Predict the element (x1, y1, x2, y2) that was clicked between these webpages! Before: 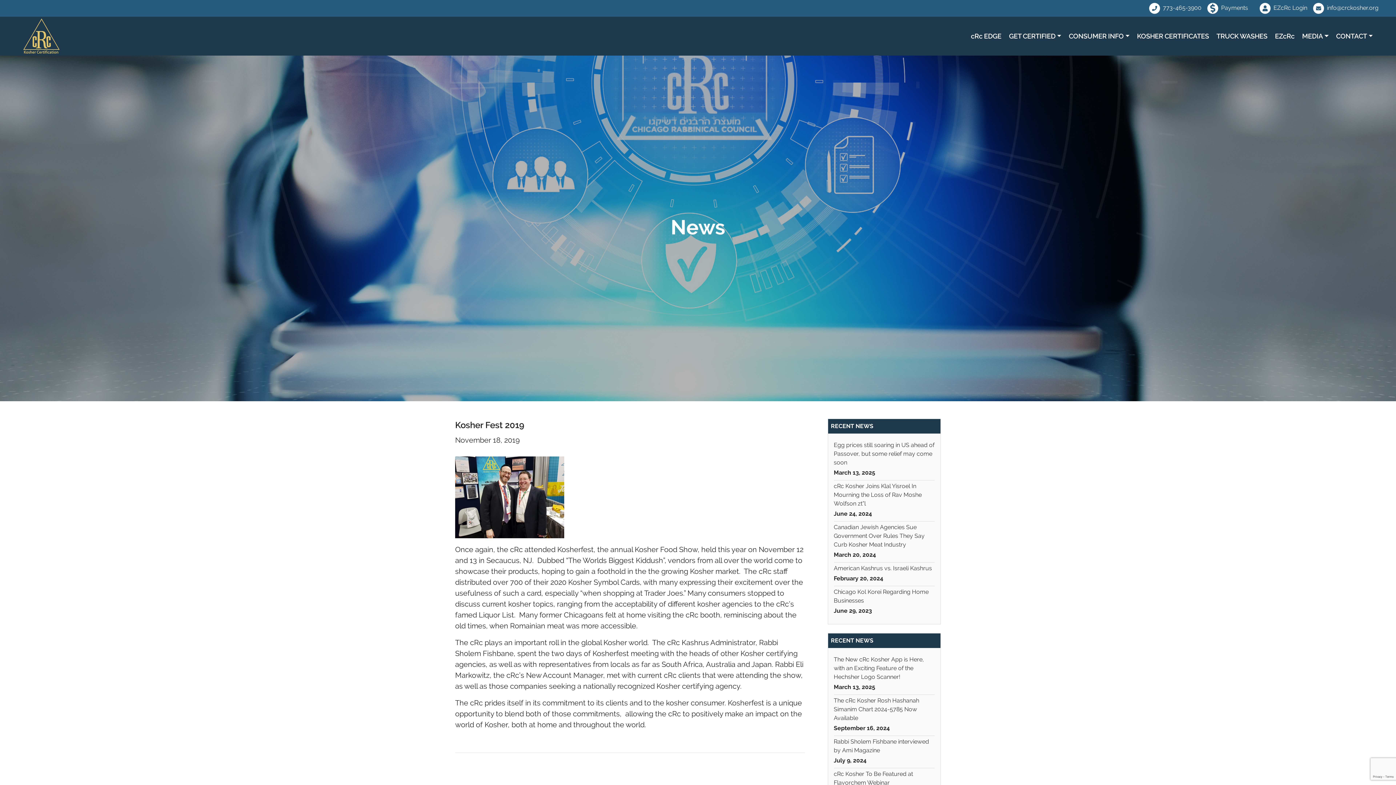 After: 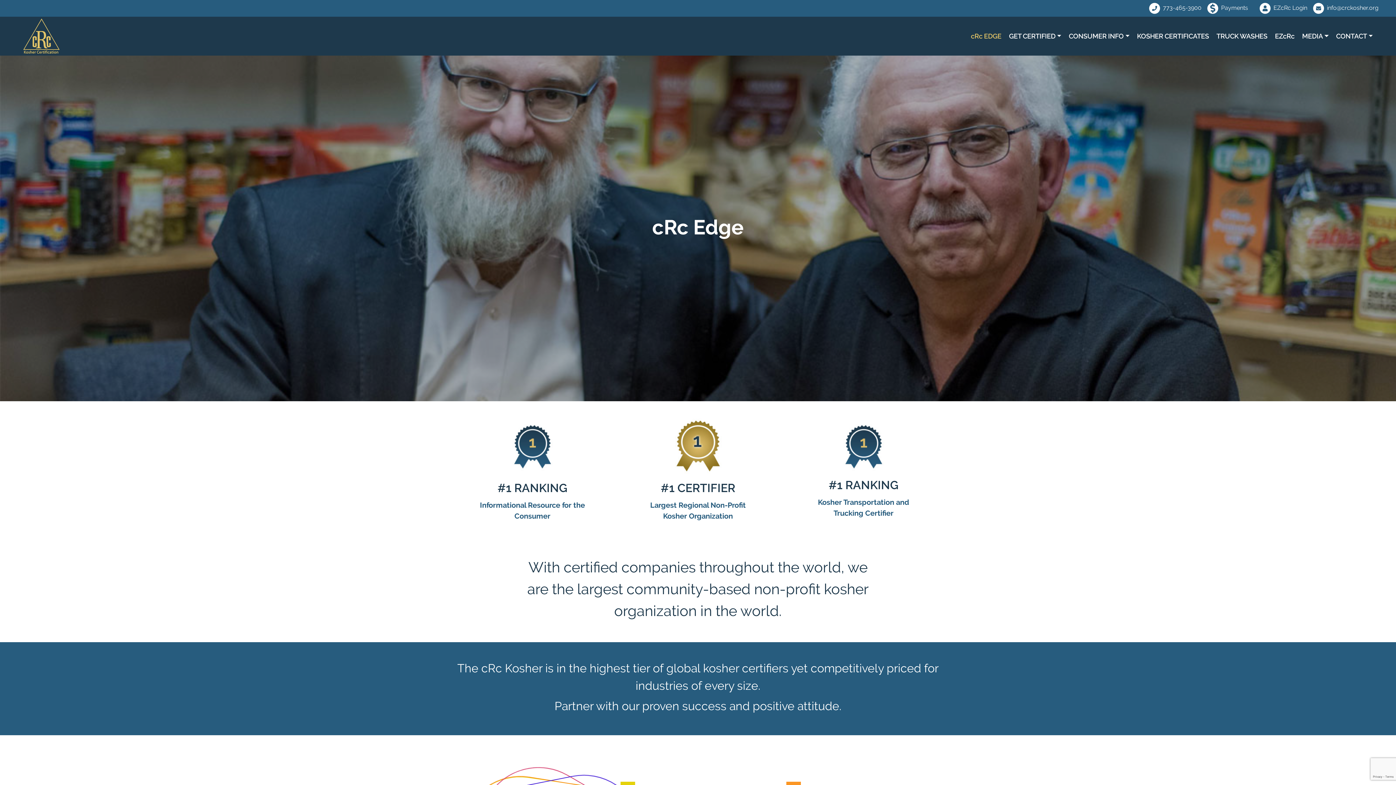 Action: label: cRc EDGE bbox: (967, 28, 1005, 44)